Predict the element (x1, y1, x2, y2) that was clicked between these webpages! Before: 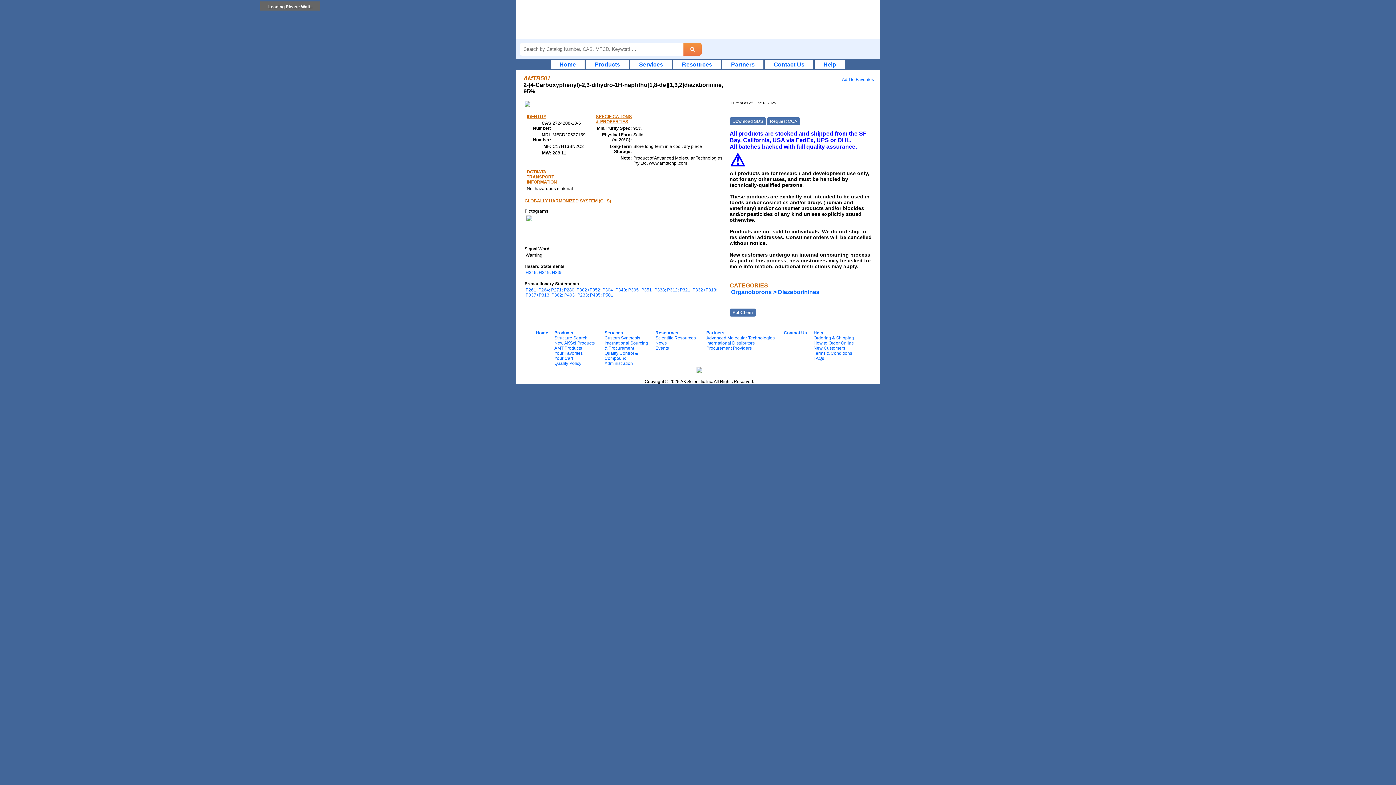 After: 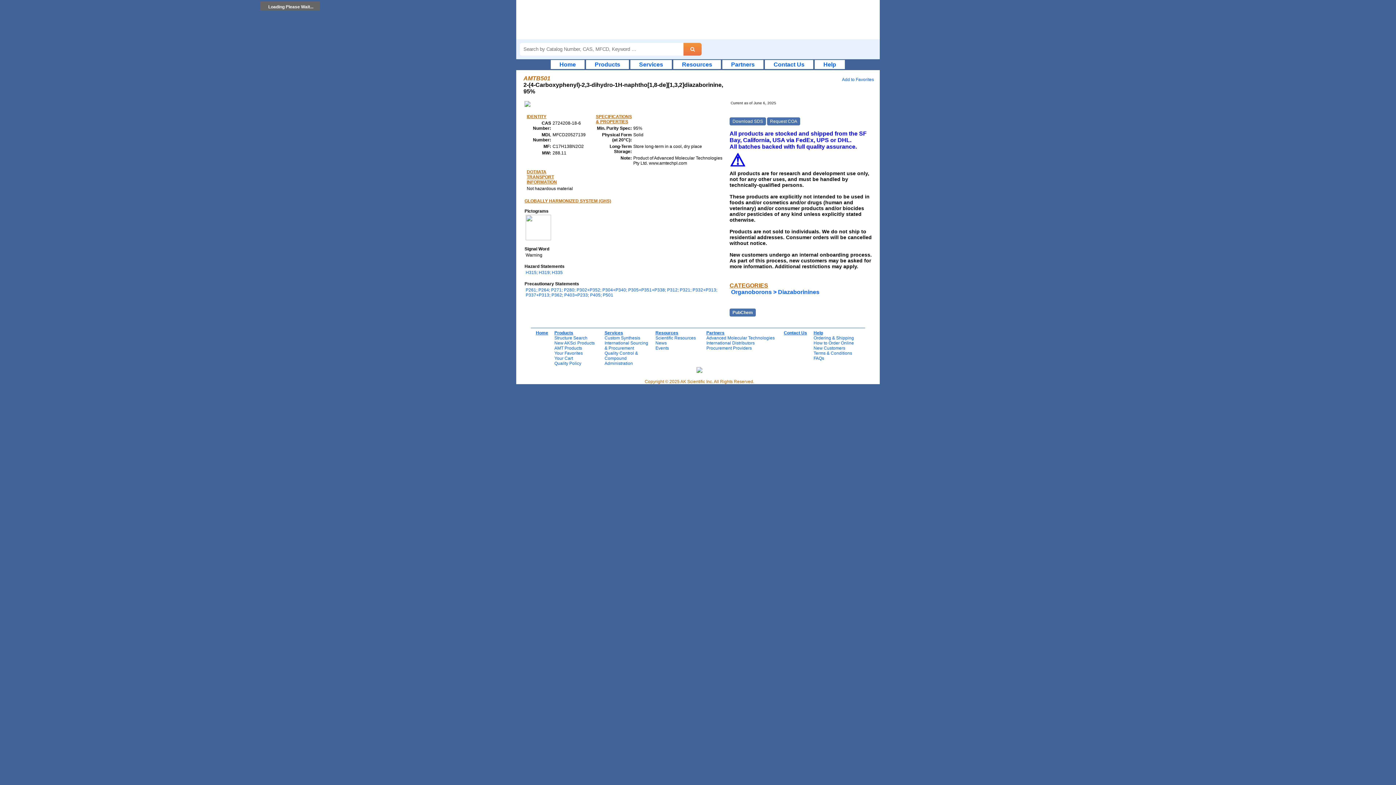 Action: label: Copyright © 2025 AK Scientific Inc. All Rights Reserved. bbox: (644, 379, 754, 384)